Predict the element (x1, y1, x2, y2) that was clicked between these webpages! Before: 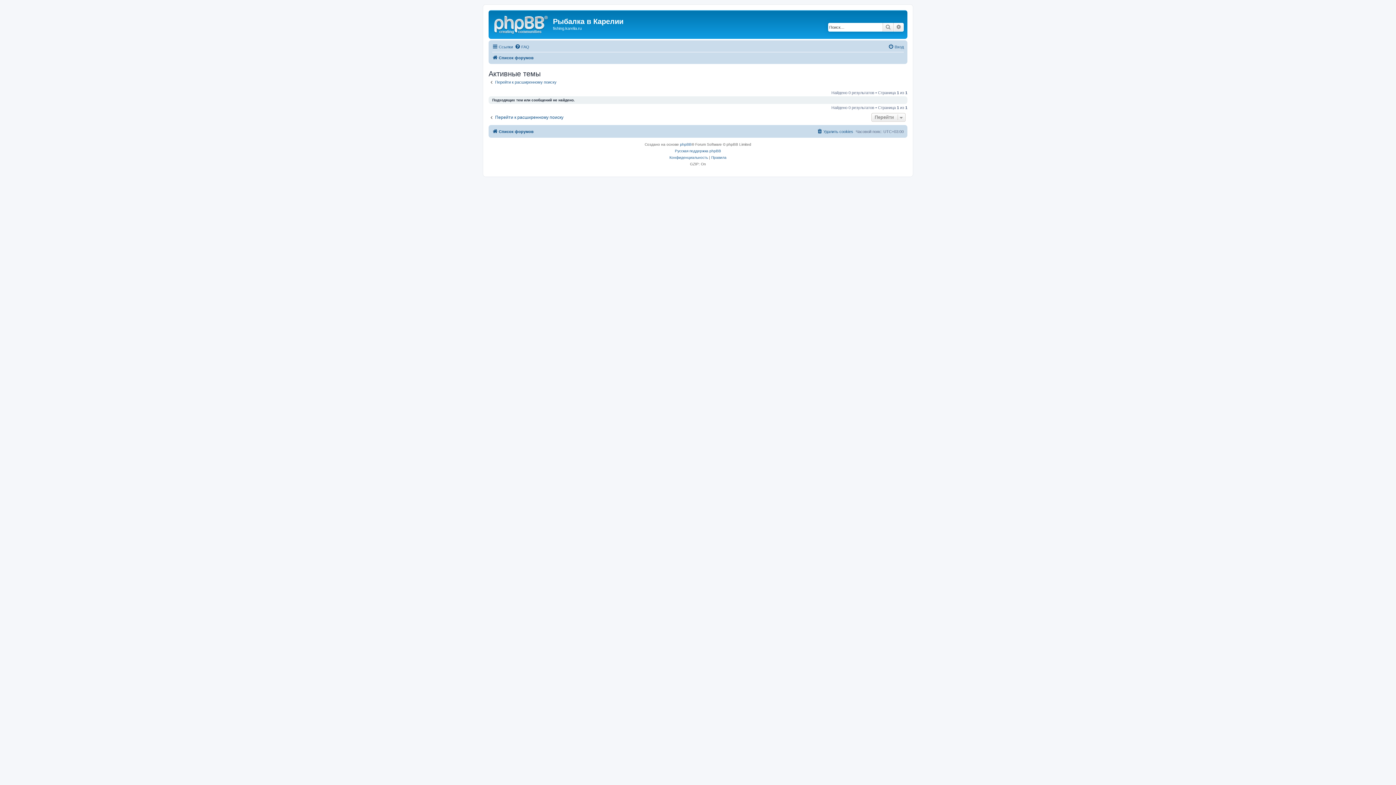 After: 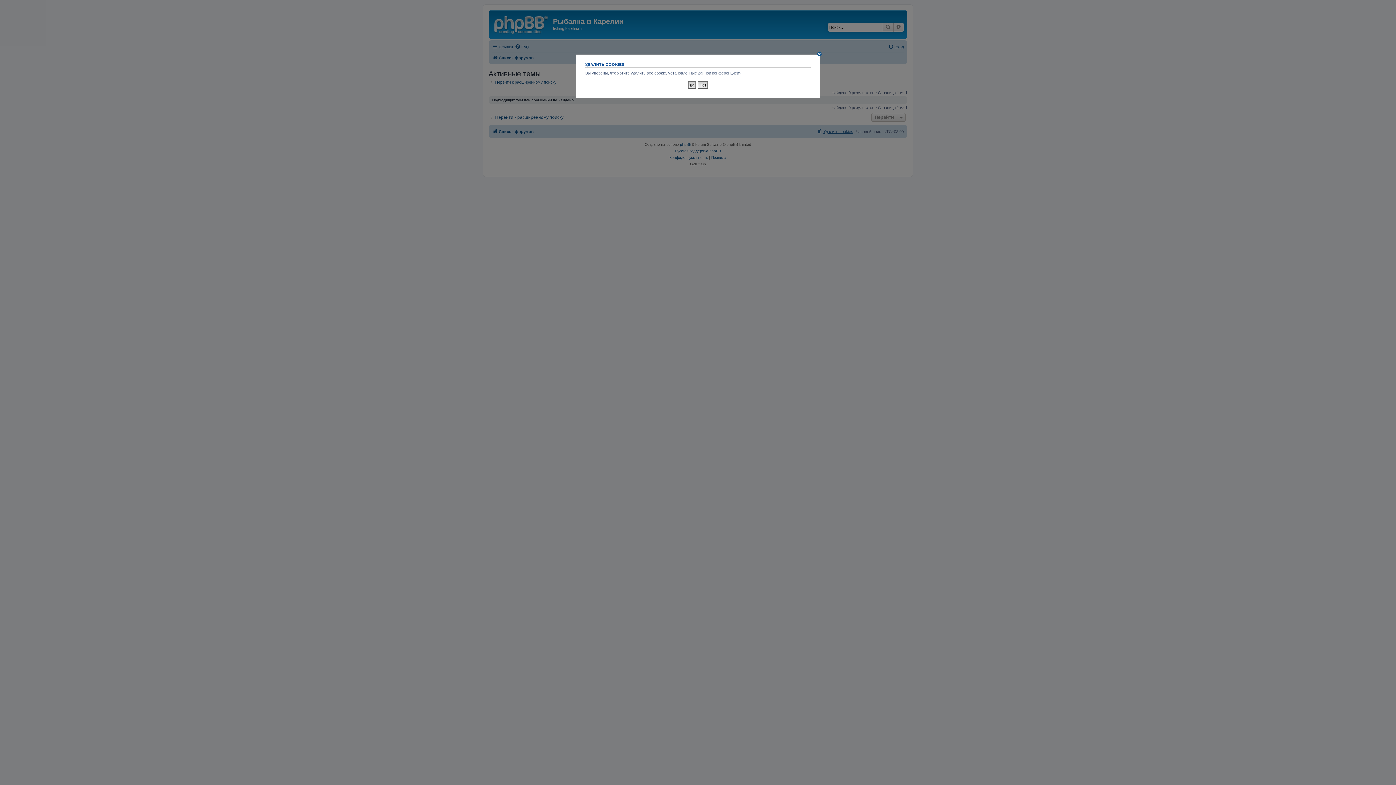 Action: label: Удалить cookies bbox: (817, 127, 853, 136)